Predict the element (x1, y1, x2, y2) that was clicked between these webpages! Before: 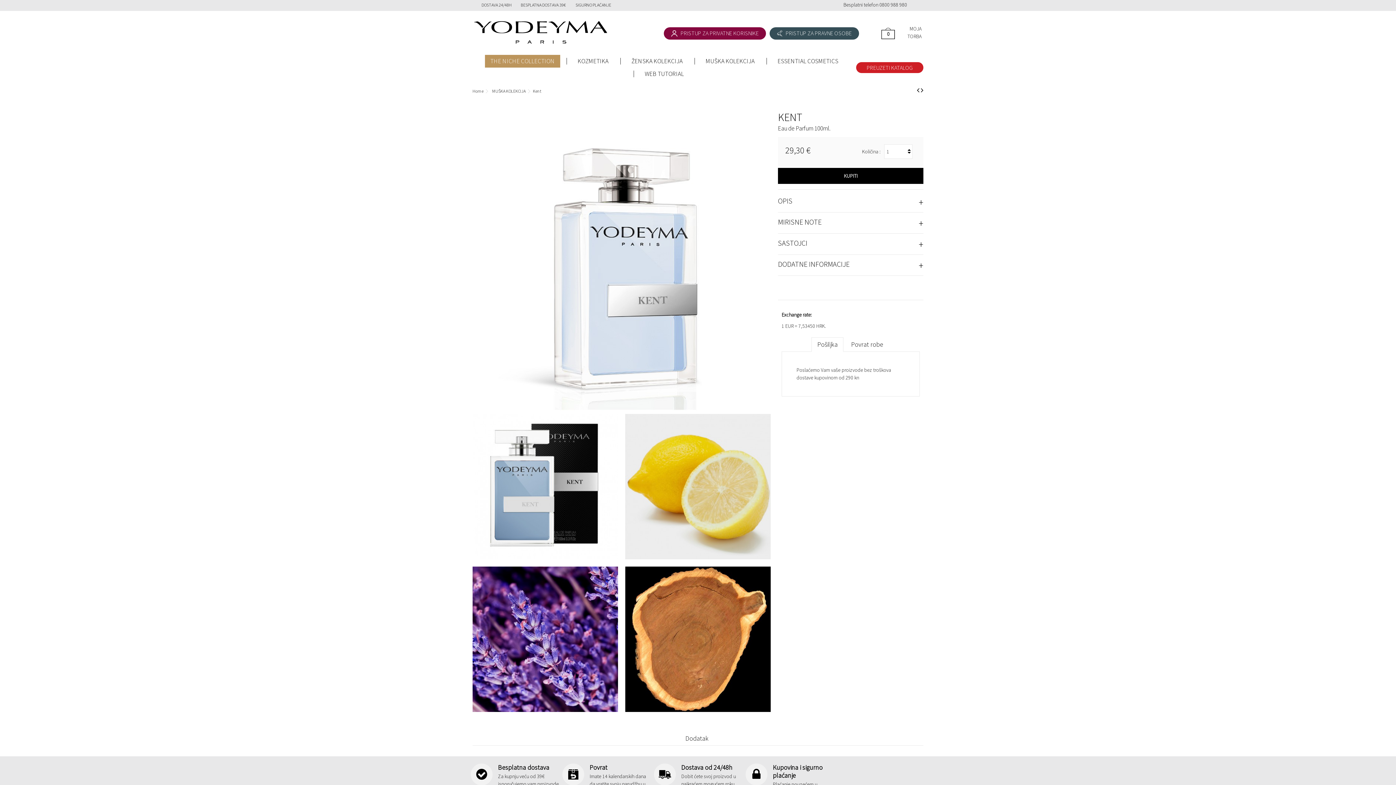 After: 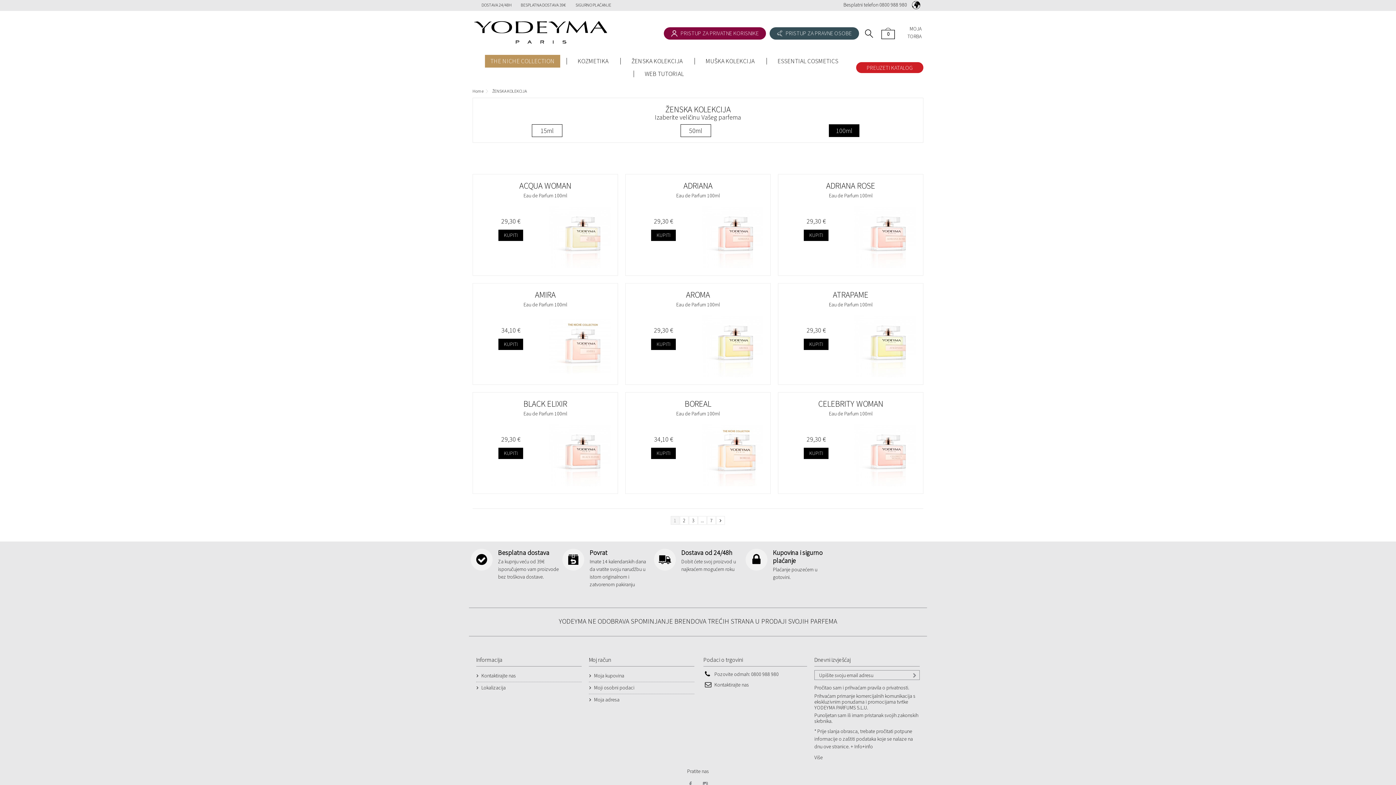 Action: bbox: (626, 54, 688, 67) label: ŽENSKA KOLEKCIJA